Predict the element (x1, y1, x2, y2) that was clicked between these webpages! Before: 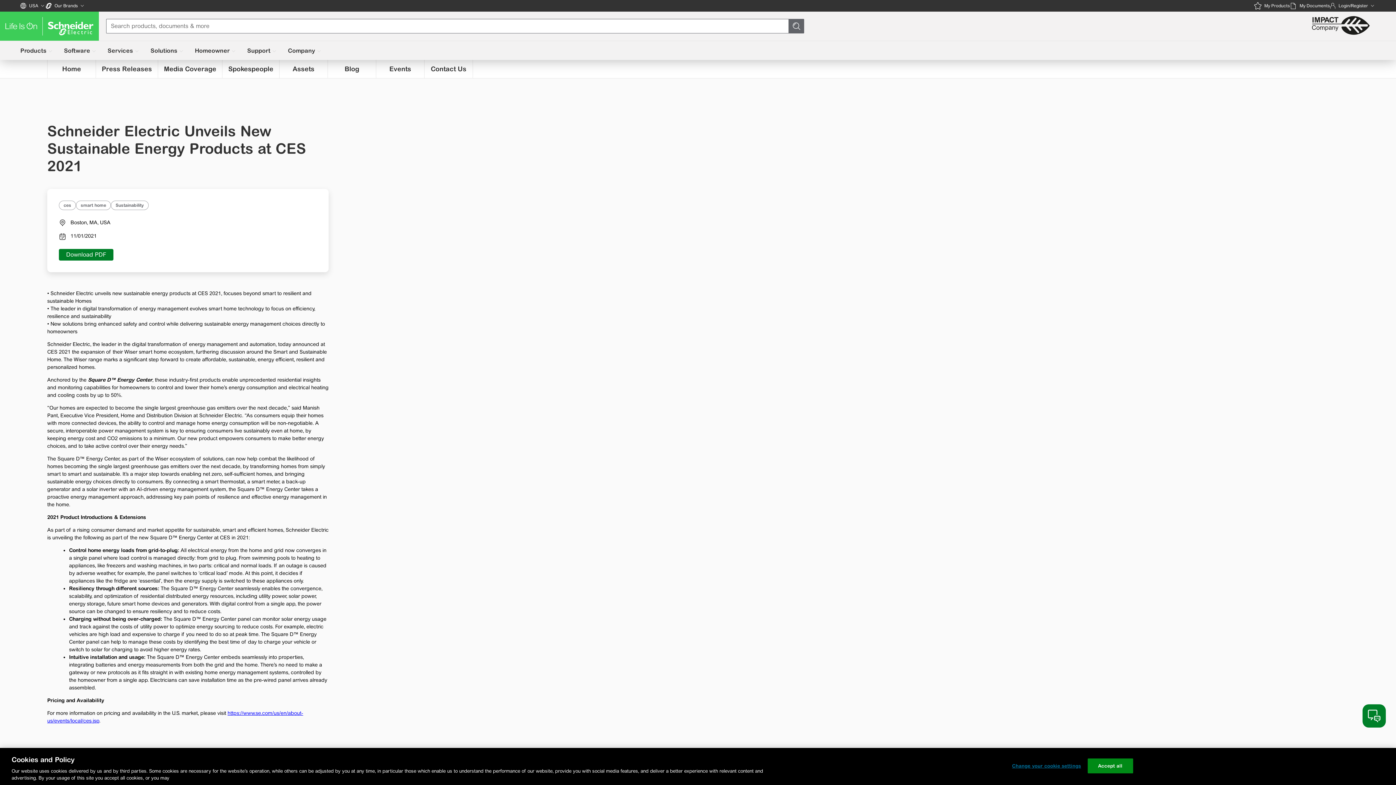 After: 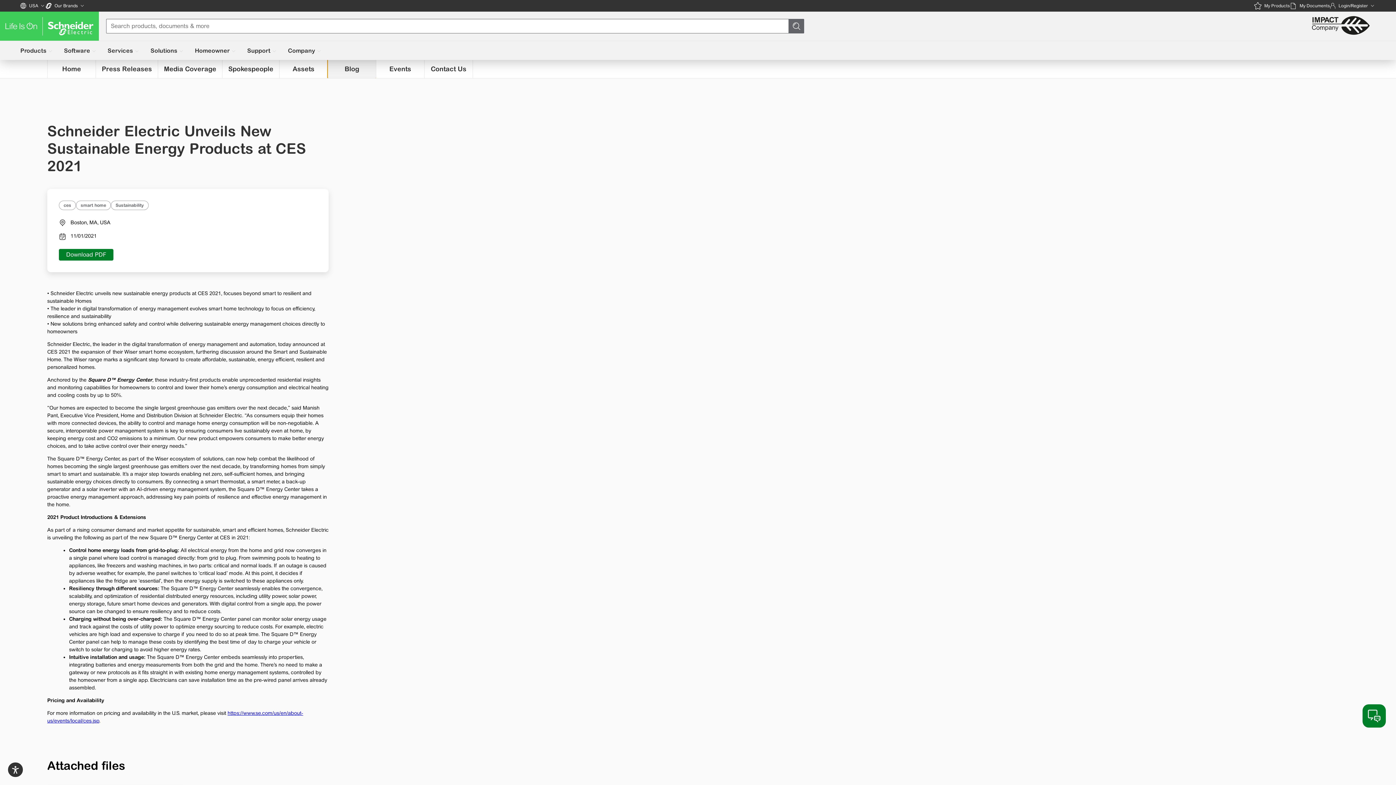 Action: label: Blog bbox: (328, 59, 376, 78)